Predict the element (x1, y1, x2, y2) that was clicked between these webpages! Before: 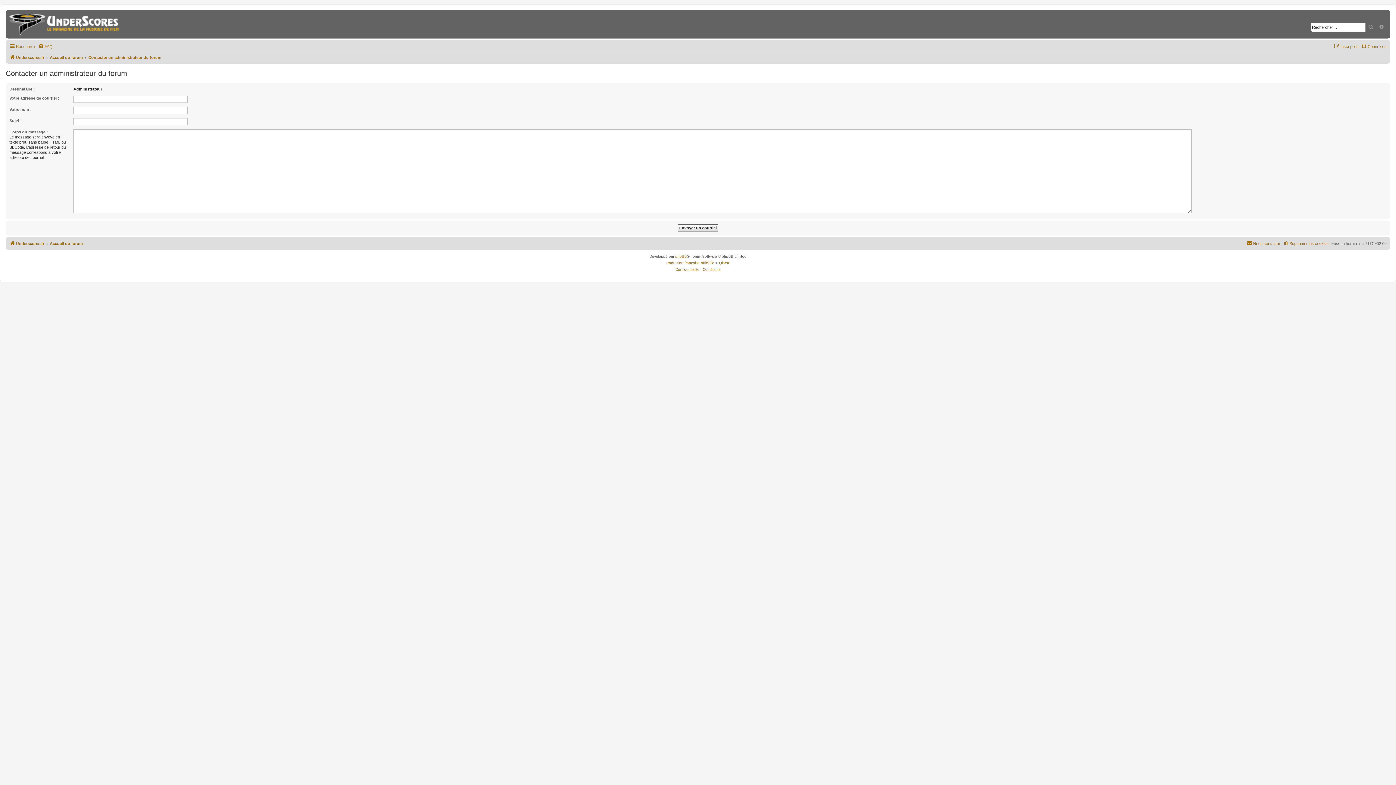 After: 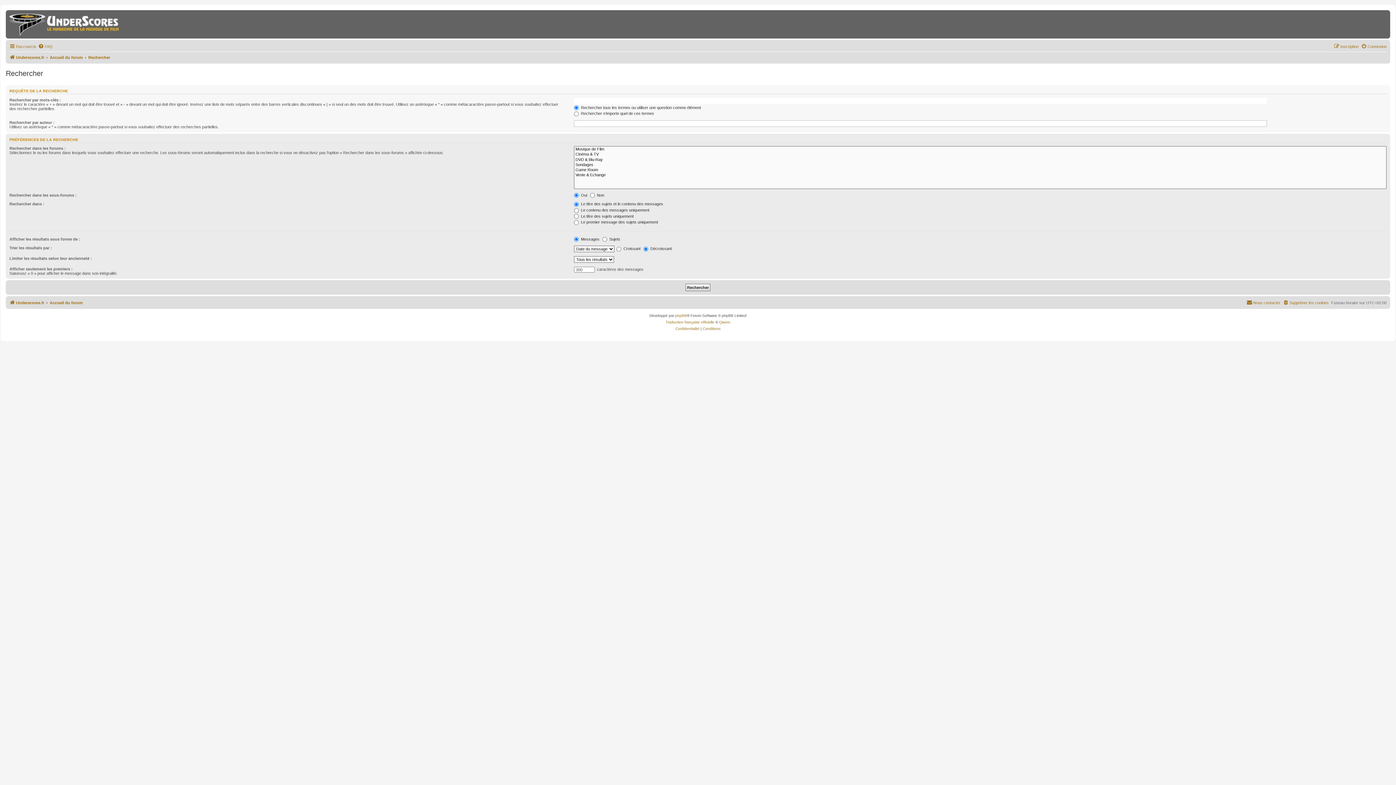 Action: label: Recherche avancée bbox: (1376, 22, 1386, 31)